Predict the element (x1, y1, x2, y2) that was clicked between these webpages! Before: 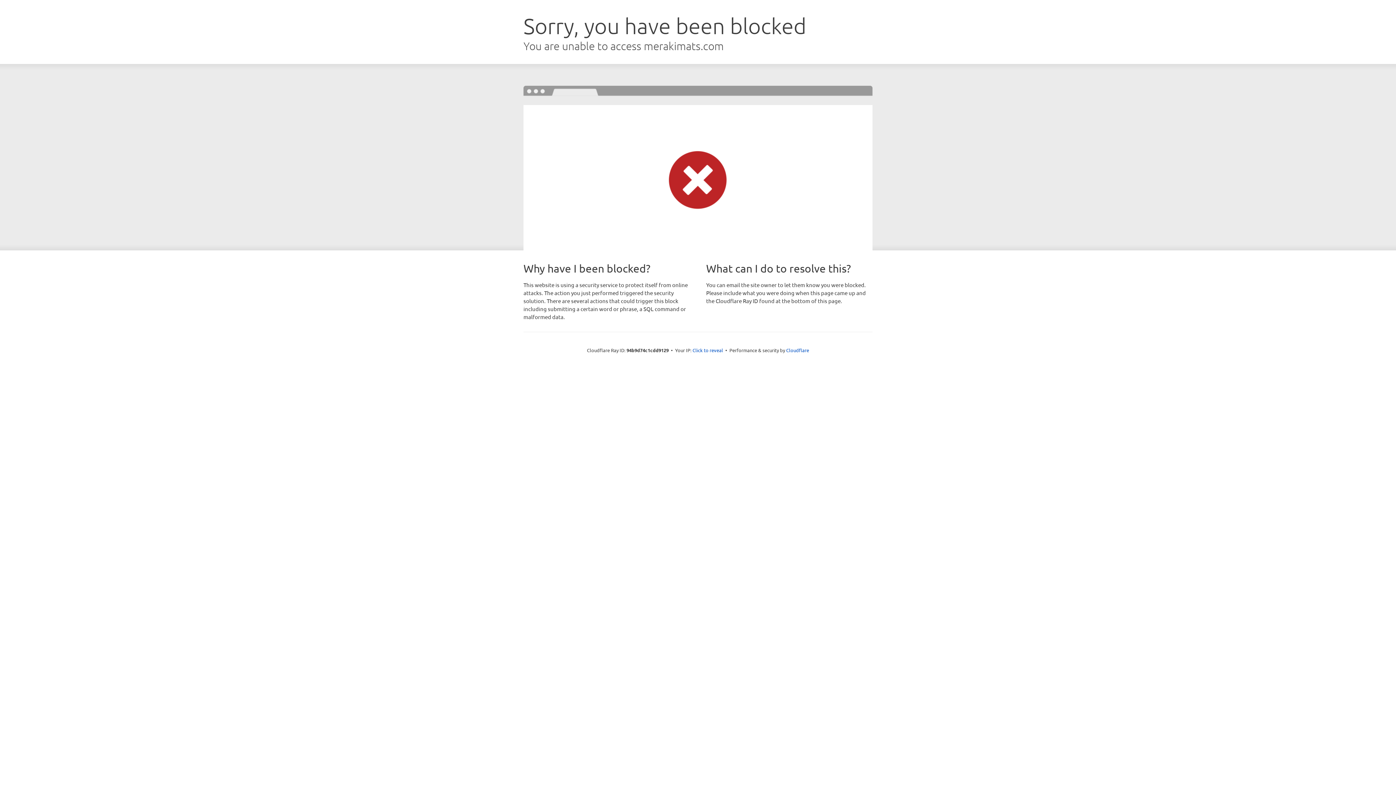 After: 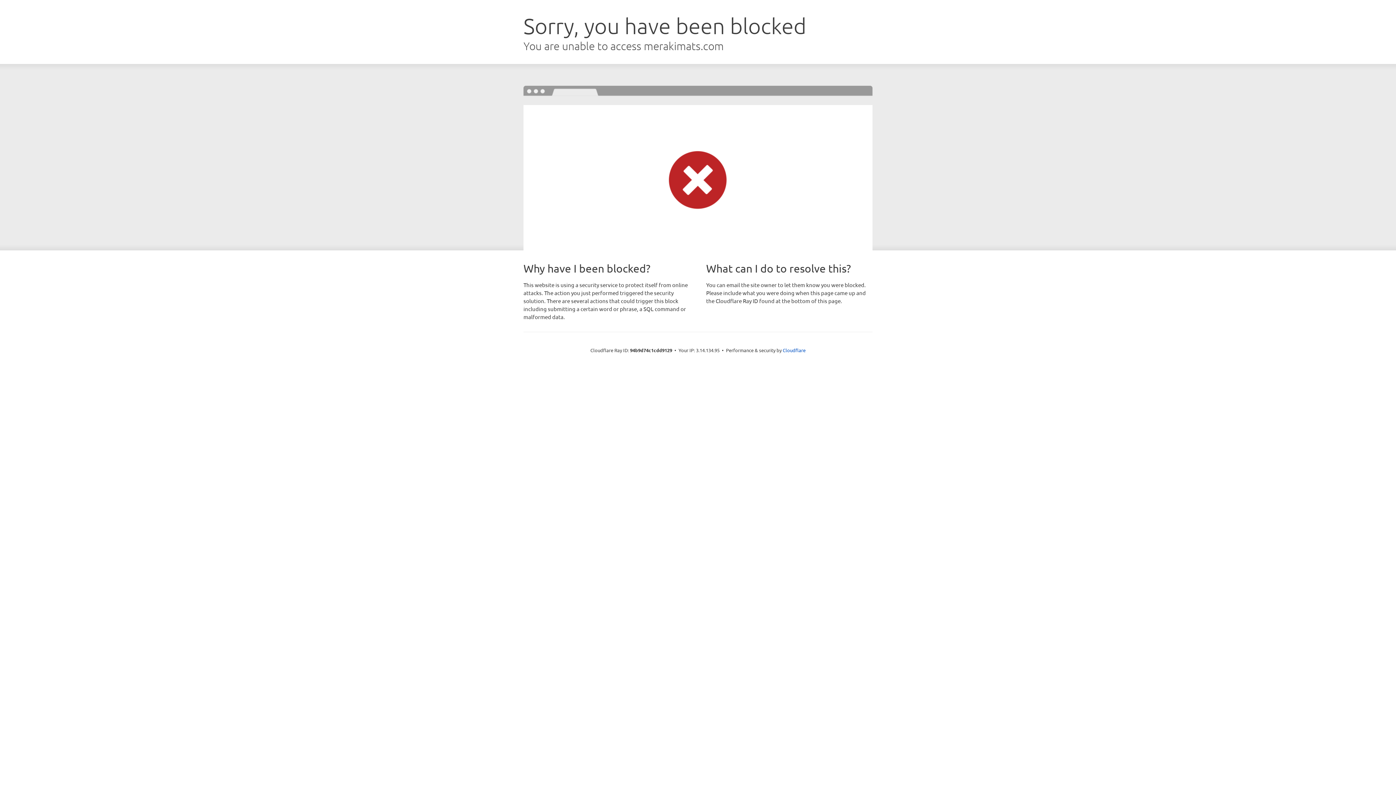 Action: bbox: (692, 346, 723, 353) label: Click to reveal